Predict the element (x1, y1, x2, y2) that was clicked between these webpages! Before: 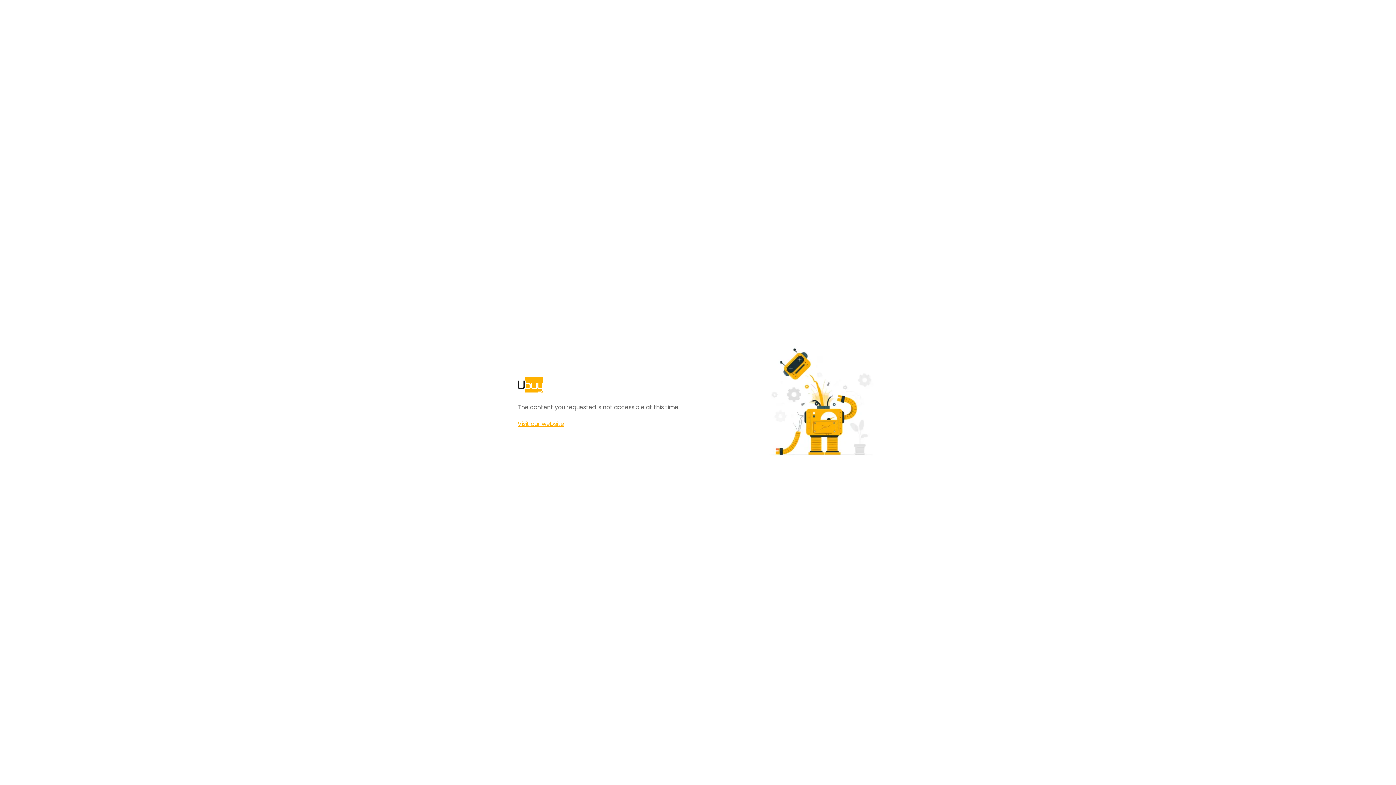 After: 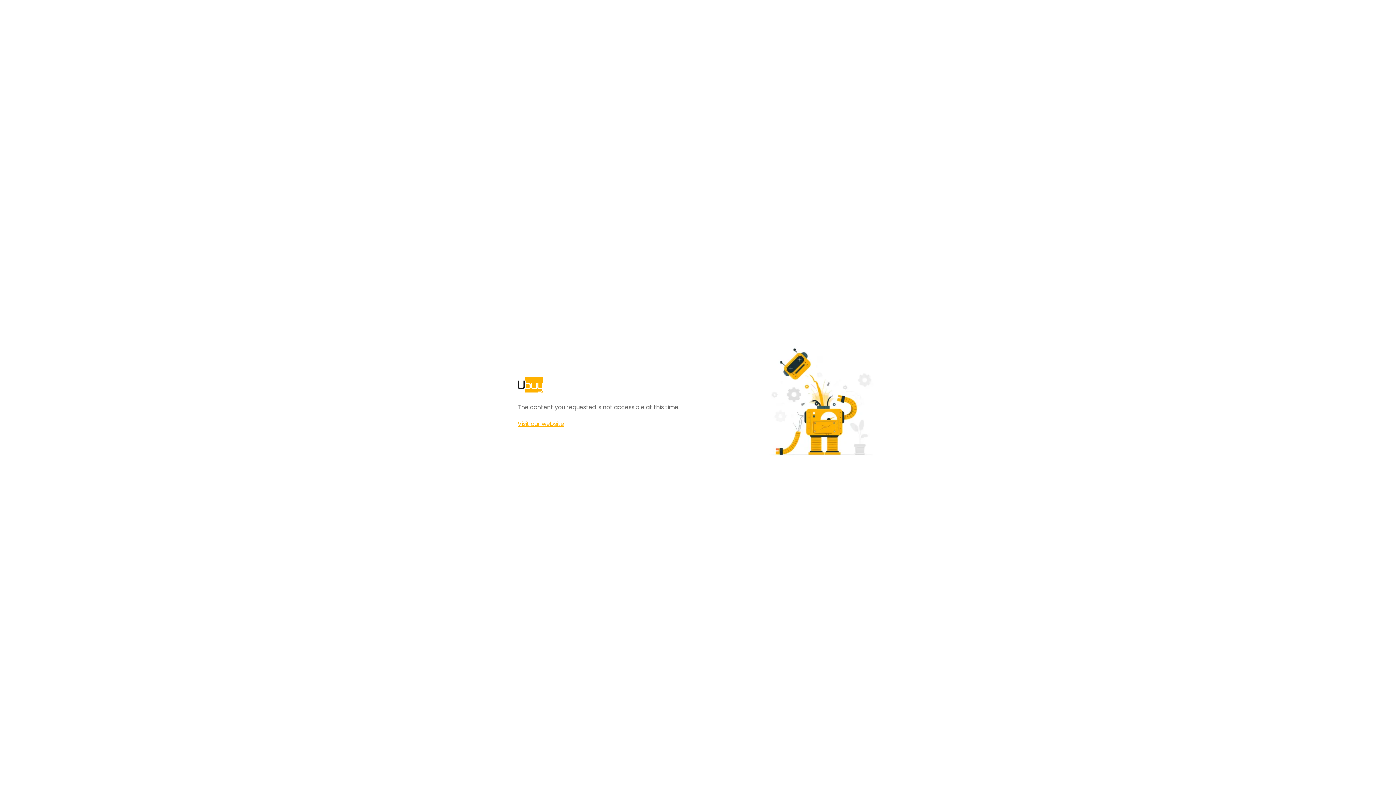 Action: label: Visit our website bbox: (517, 420, 564, 428)